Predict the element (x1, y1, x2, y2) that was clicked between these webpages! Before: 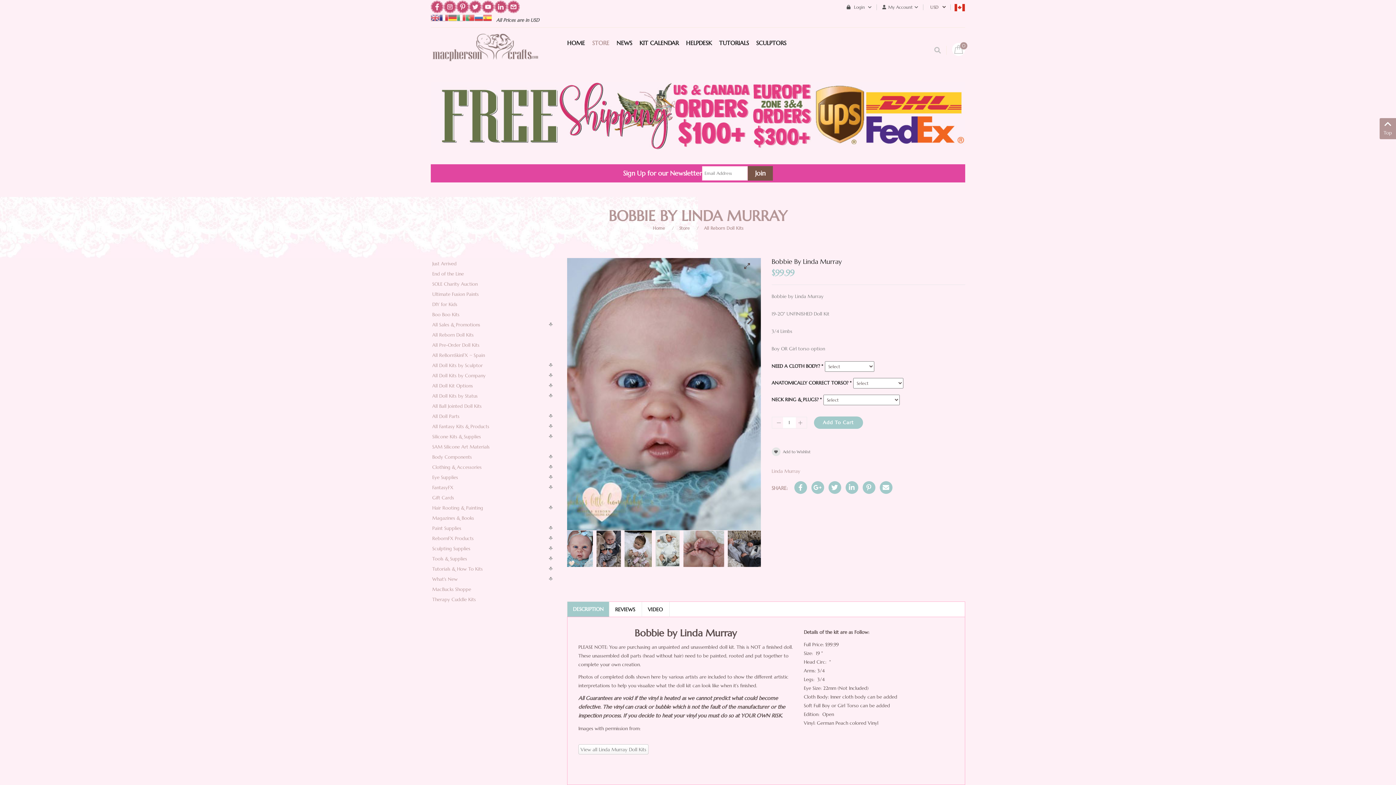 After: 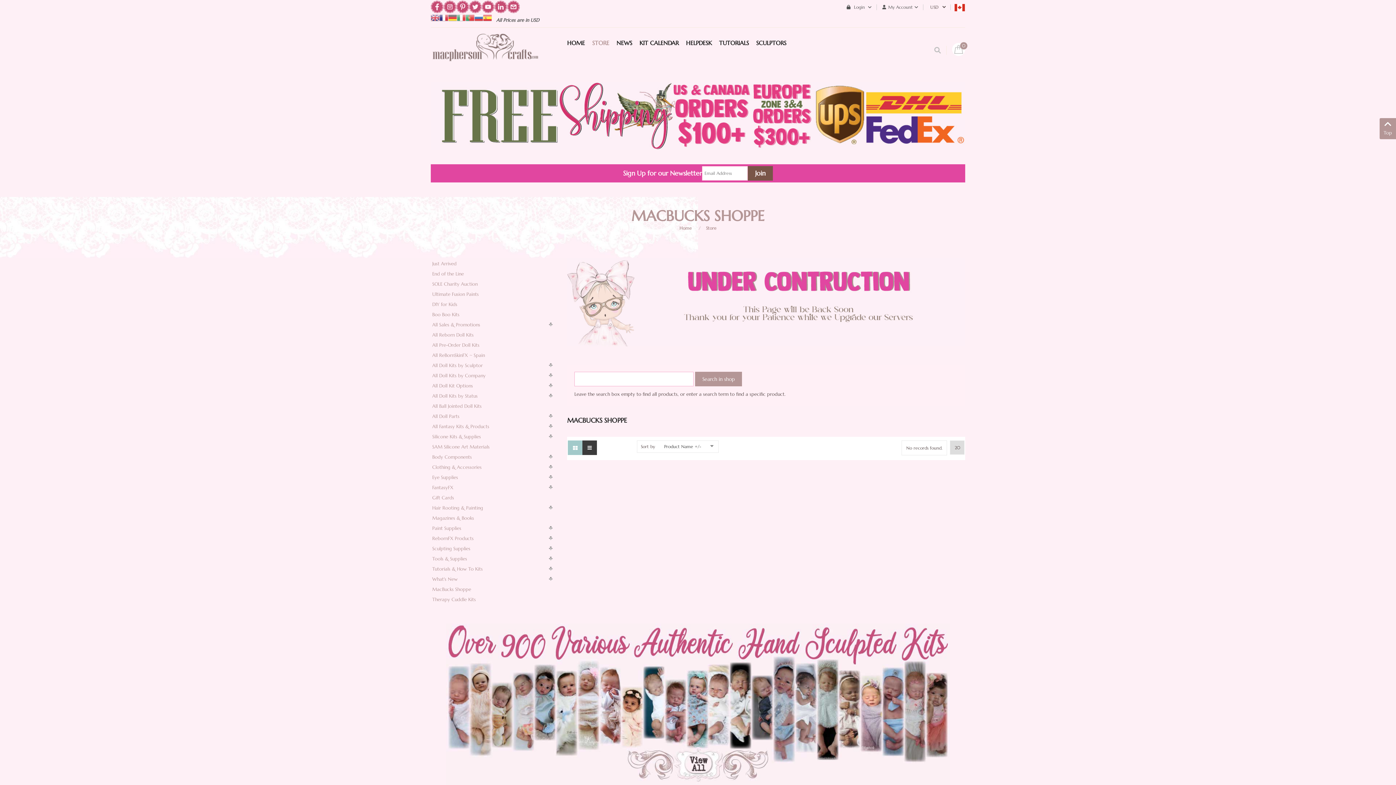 Action: bbox: (432, 586, 471, 592) label: MacBucks Shoppe